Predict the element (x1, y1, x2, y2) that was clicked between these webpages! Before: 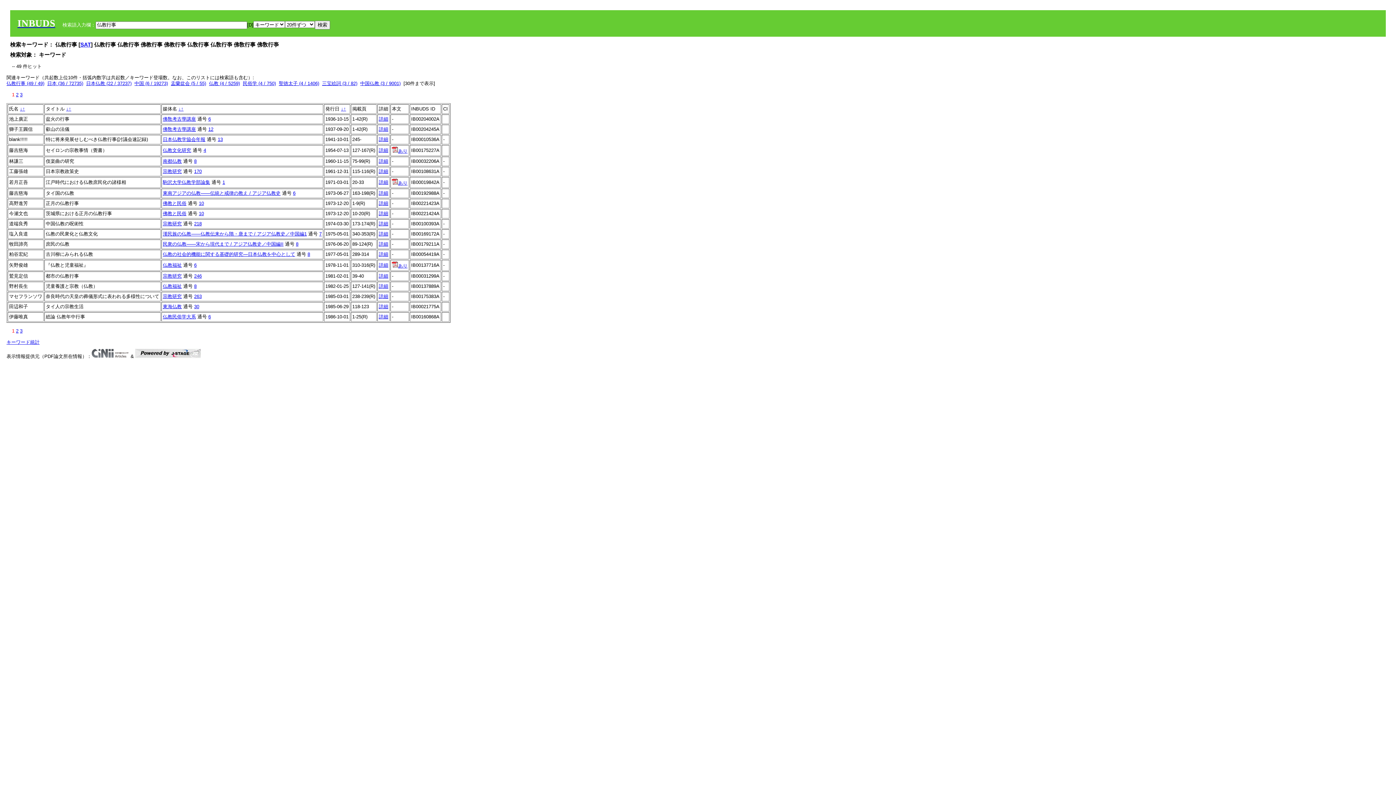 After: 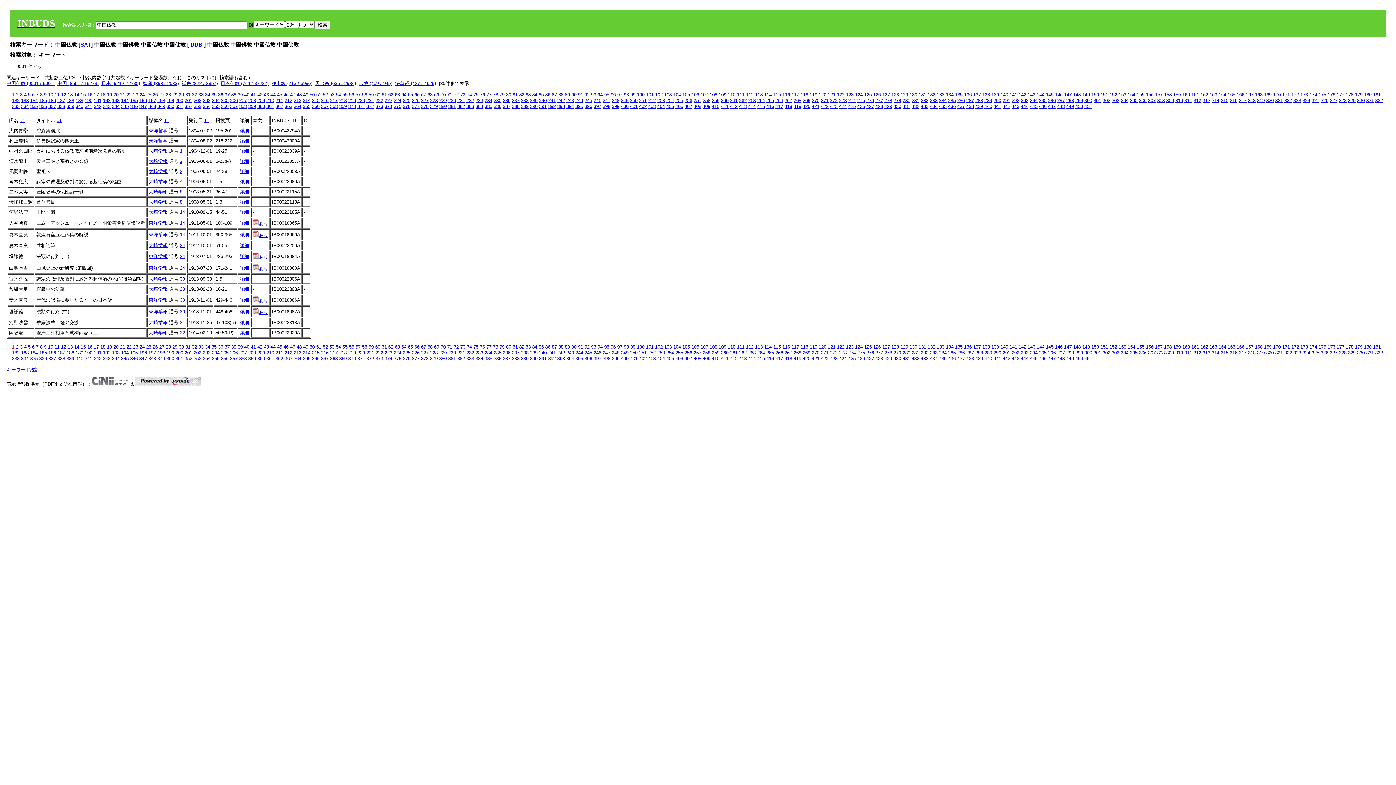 Action: label: 中国仏教 (3 / 9001) bbox: (360, 80, 400, 86)